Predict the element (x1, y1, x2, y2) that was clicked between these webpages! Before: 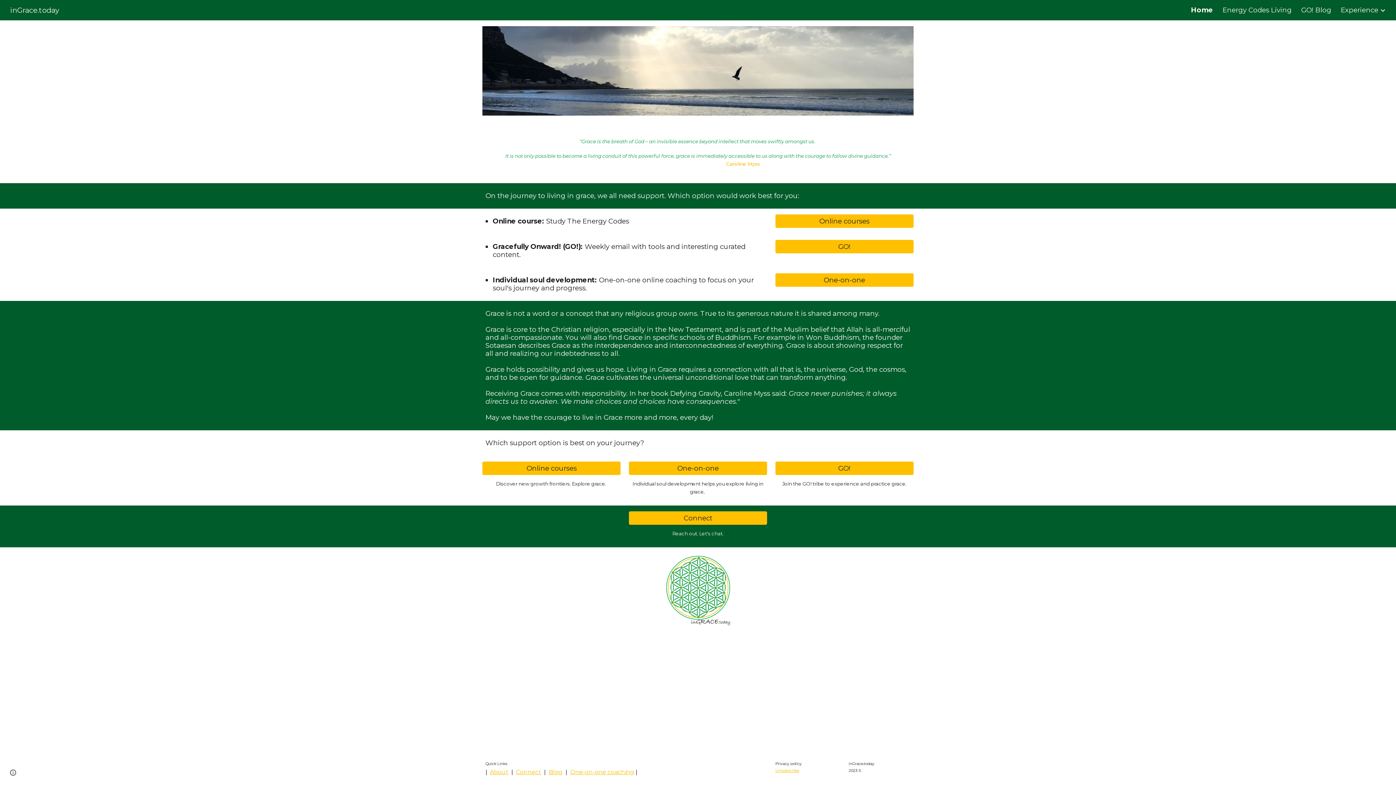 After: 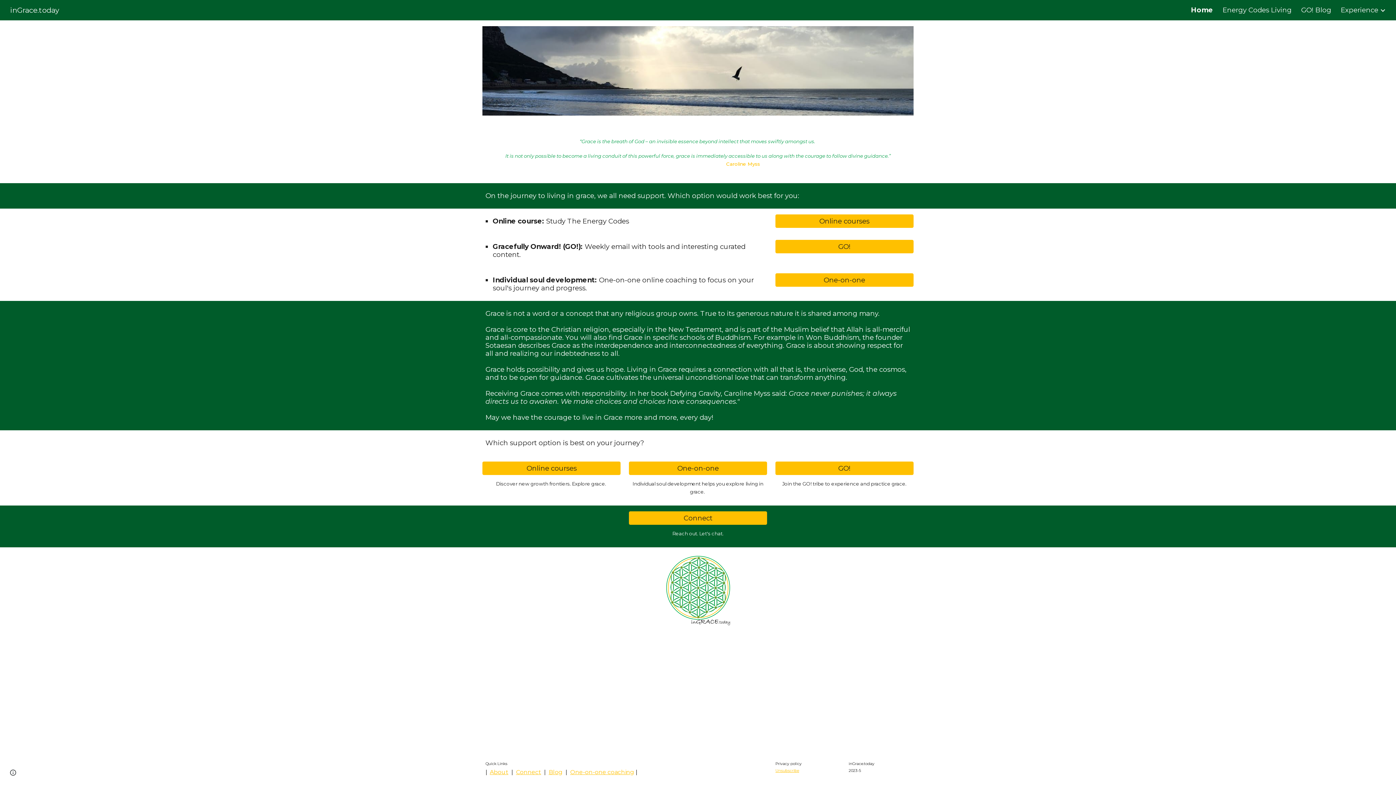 Action: label: inGrace.today bbox: (5, 5, 63, 13)